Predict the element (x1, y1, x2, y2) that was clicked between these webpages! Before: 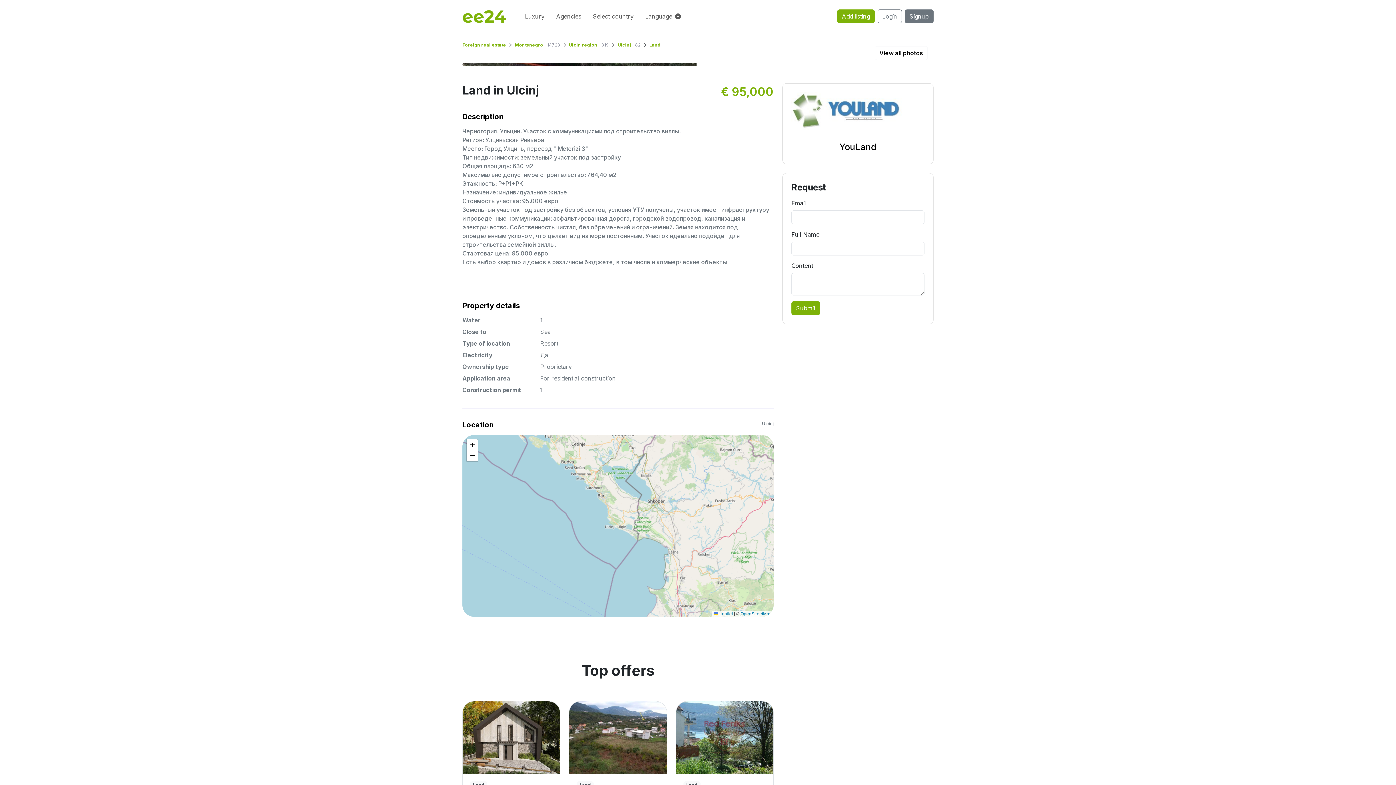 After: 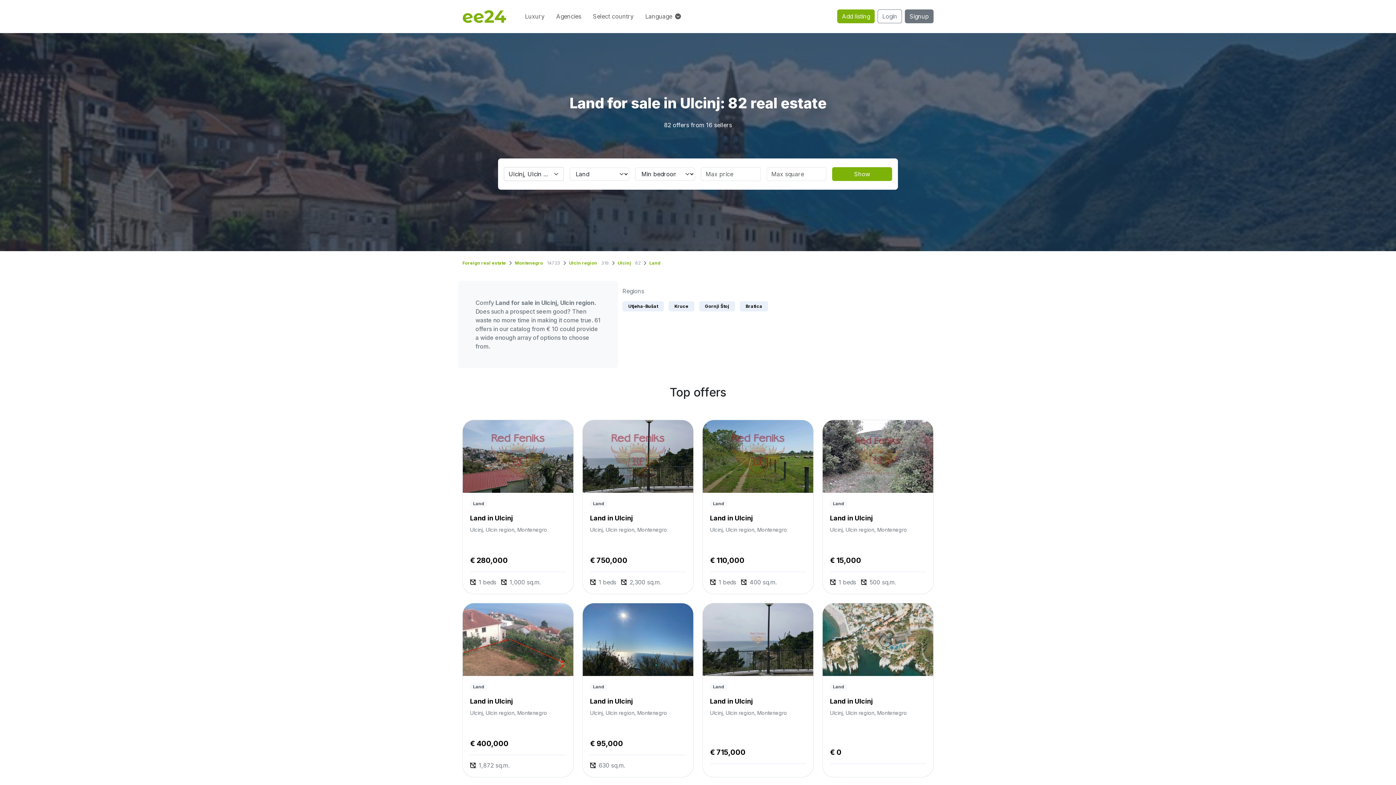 Action: bbox: (649, 42, 660, 47) label: Land